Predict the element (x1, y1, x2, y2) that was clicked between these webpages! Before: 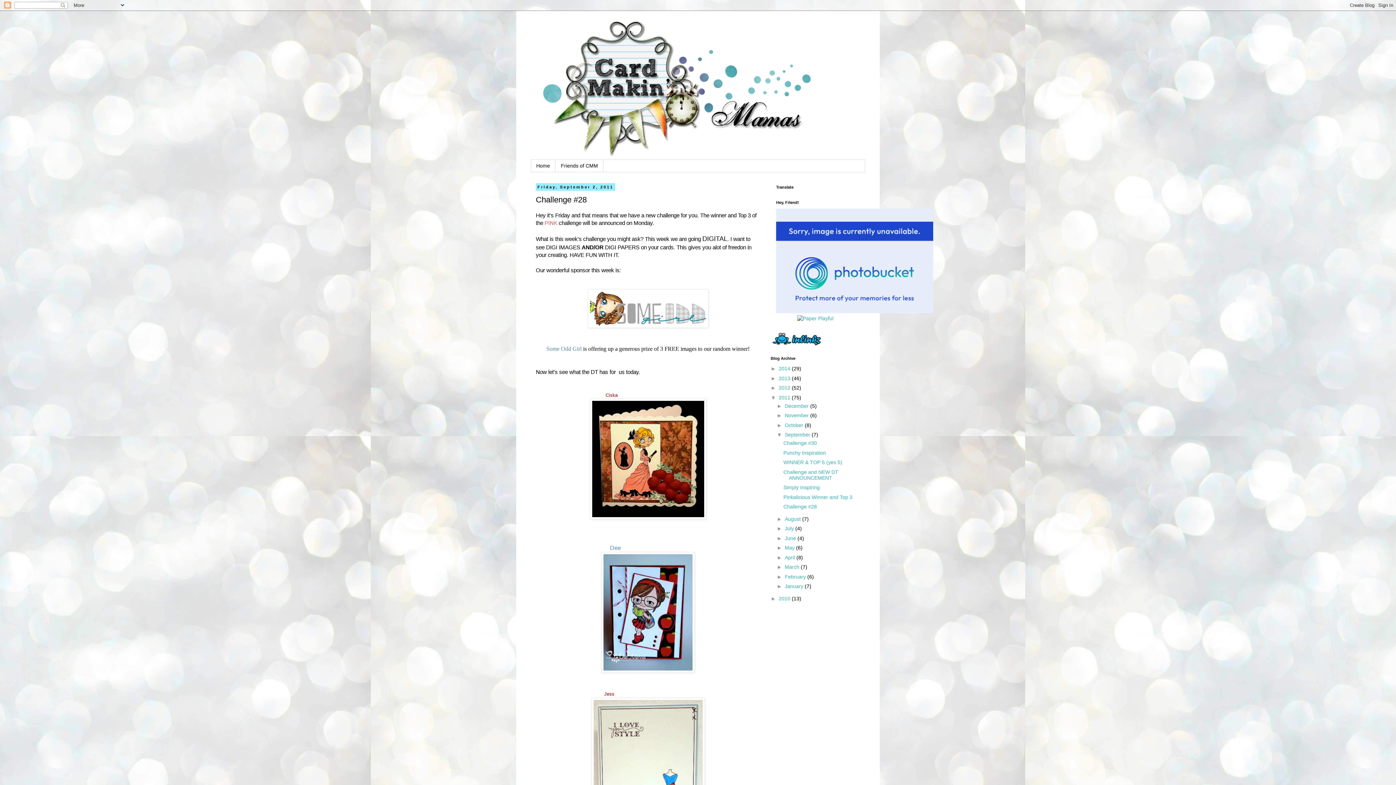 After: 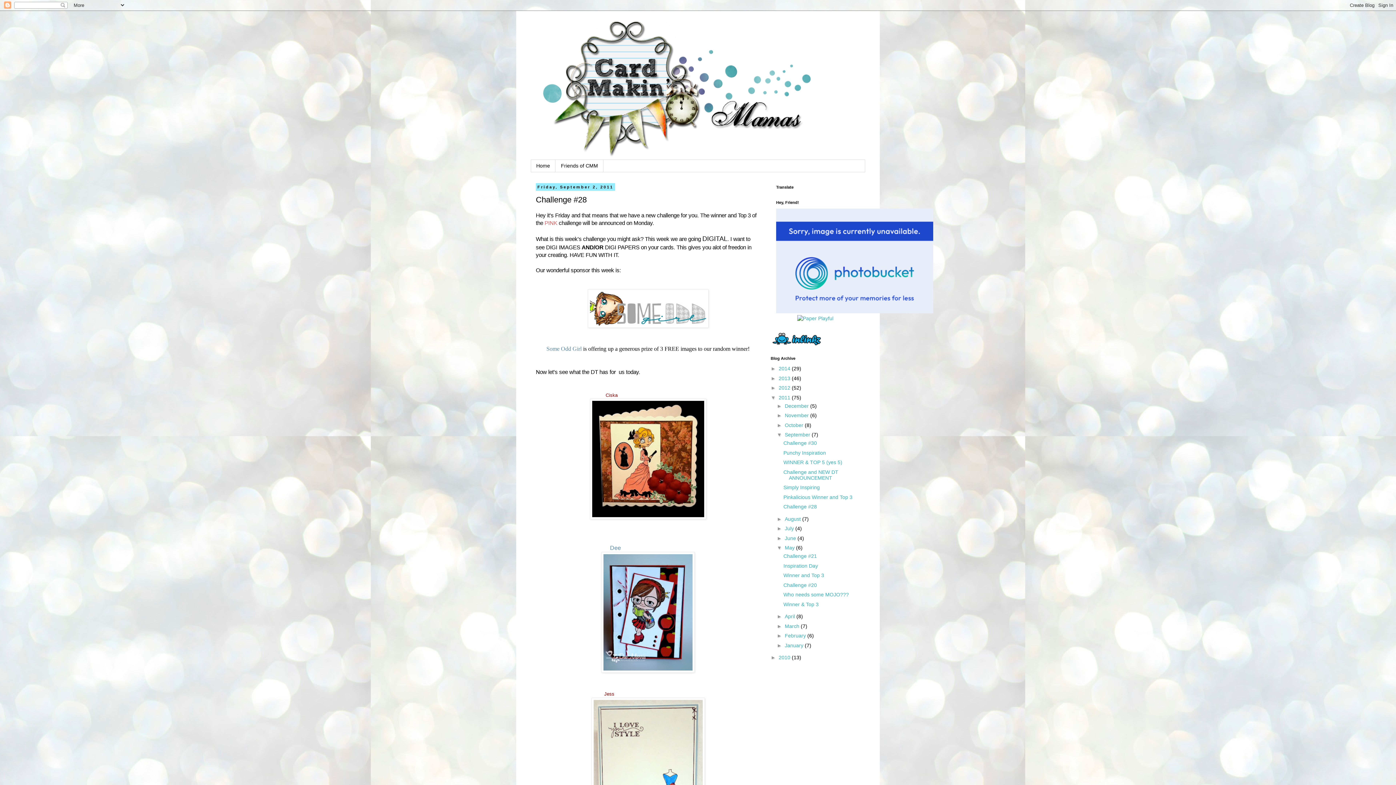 Action: bbox: (777, 545, 785, 551) label: ►  